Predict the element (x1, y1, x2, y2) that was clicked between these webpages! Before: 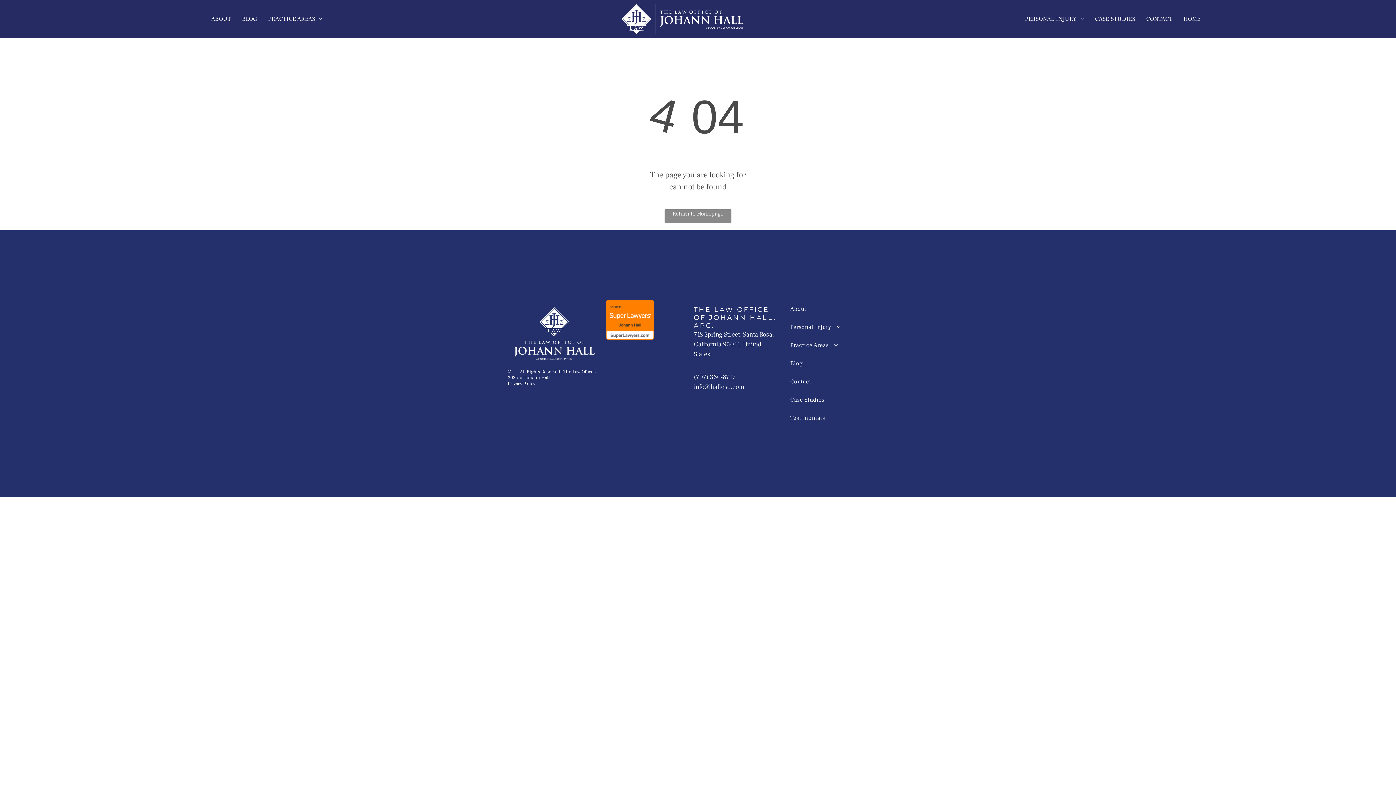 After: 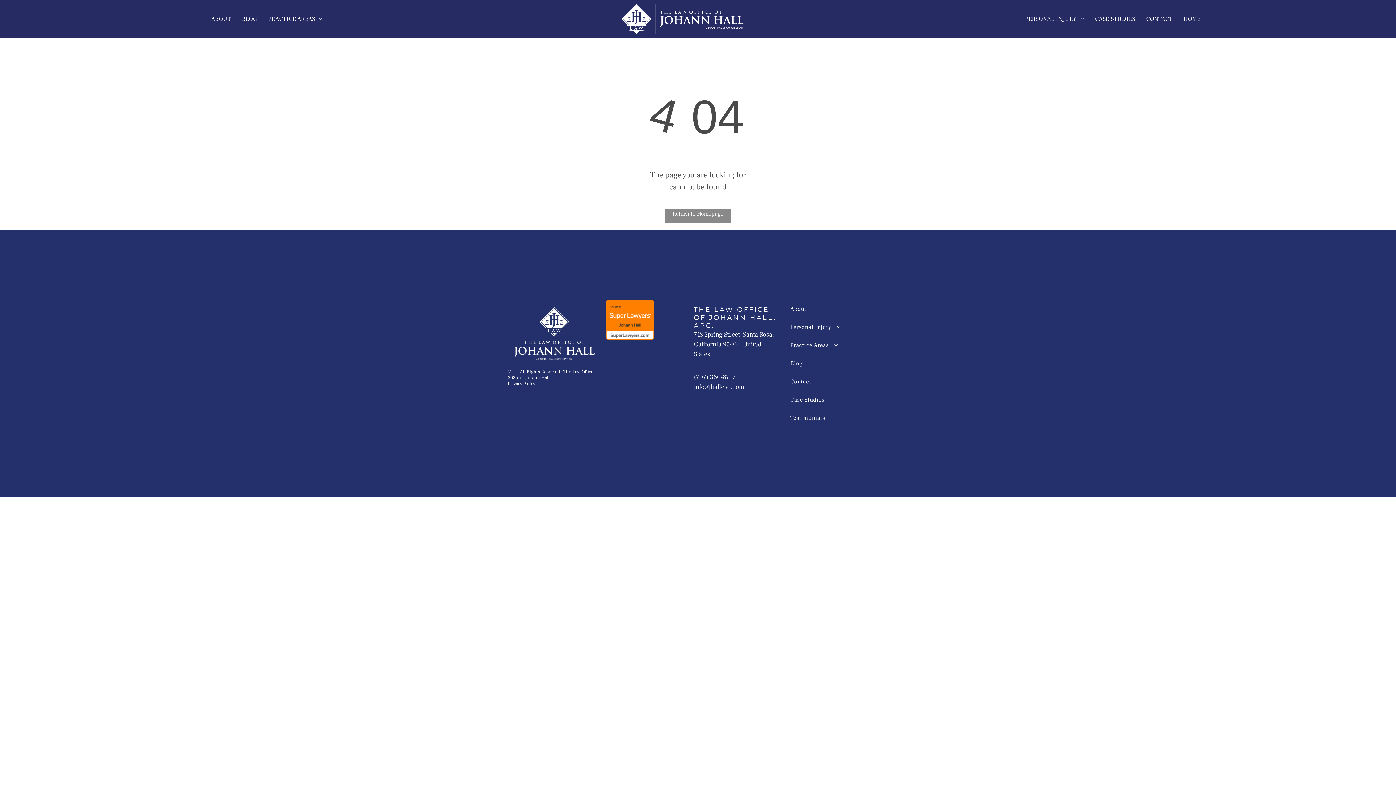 Action: label: info@jhallesq.com bbox: (694, 382, 744, 391)